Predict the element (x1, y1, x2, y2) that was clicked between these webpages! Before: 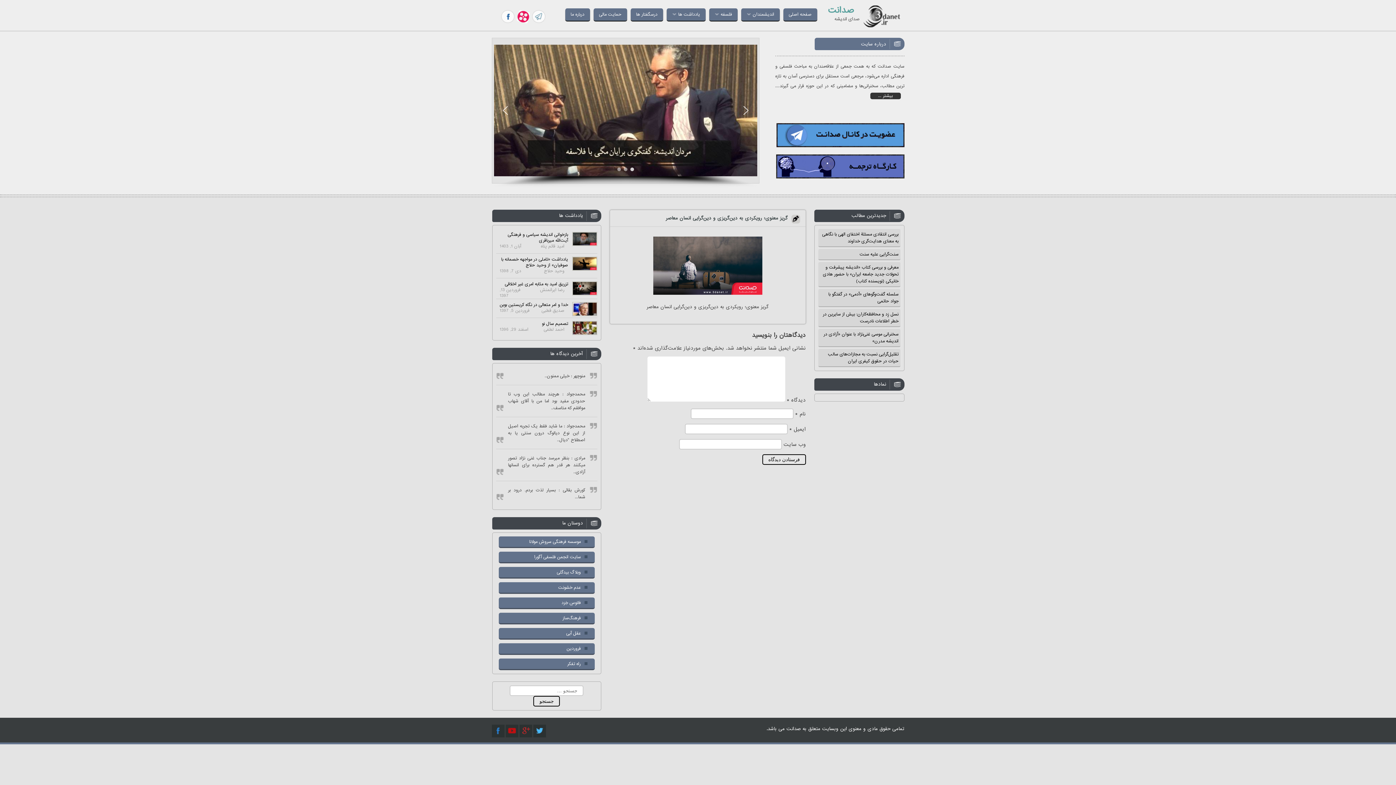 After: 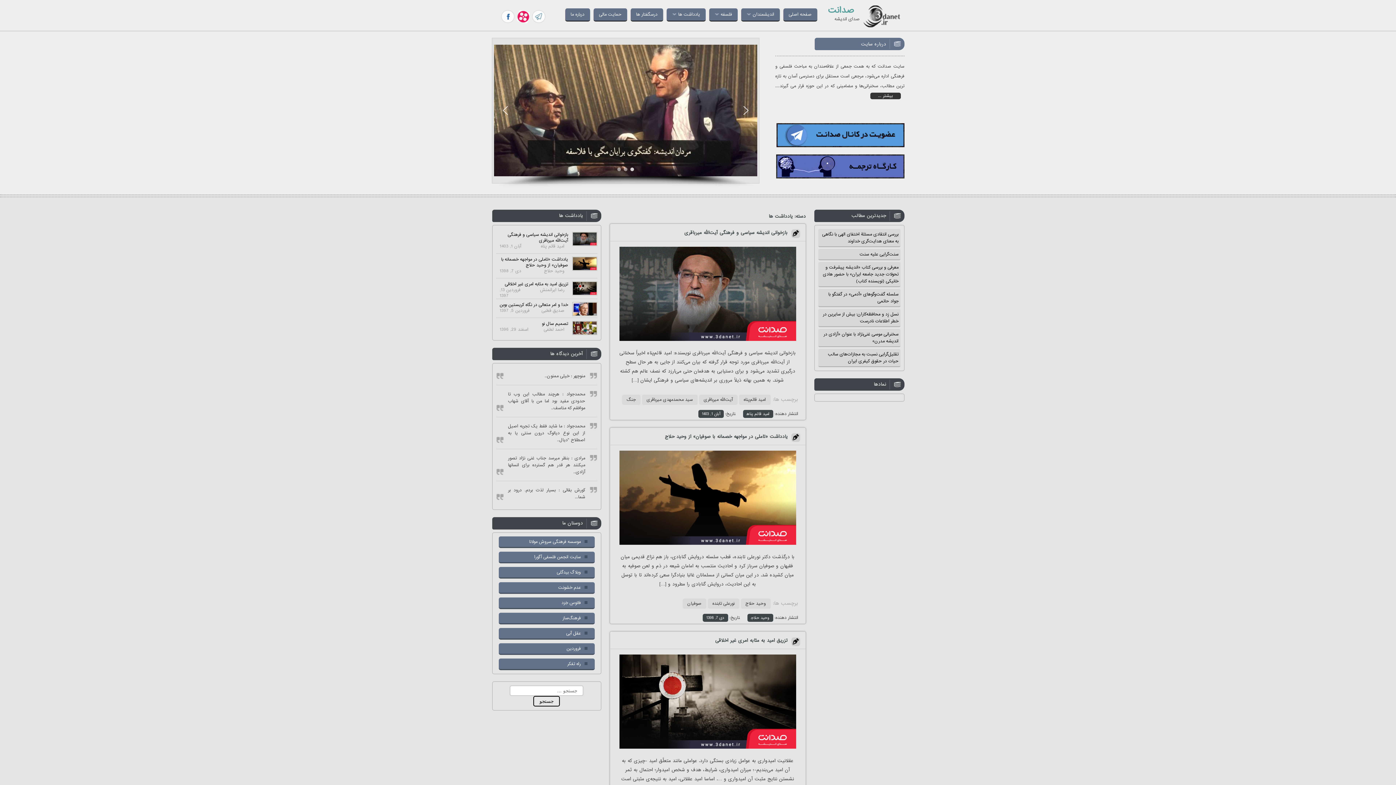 Action: bbox: (666, 8, 705, 20) label: یادداشت ها